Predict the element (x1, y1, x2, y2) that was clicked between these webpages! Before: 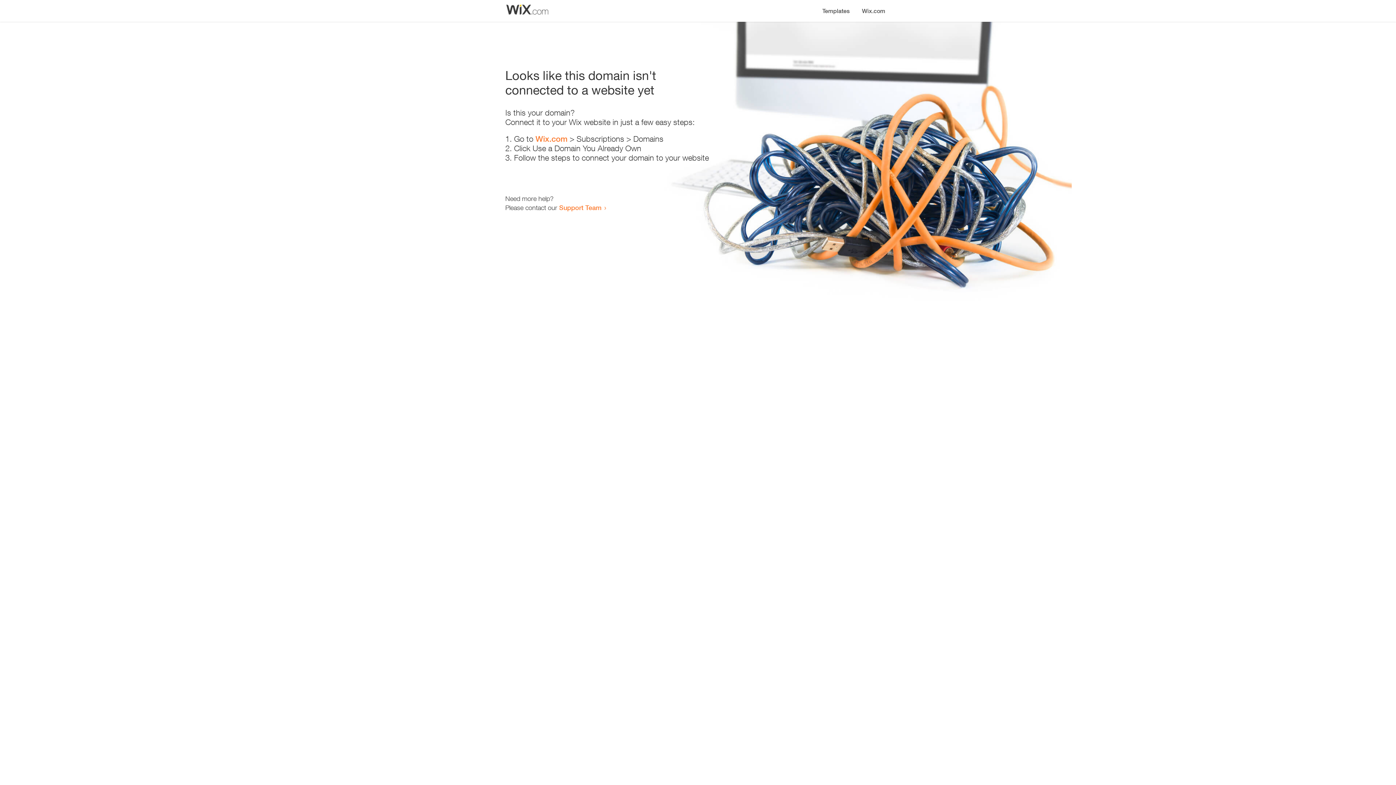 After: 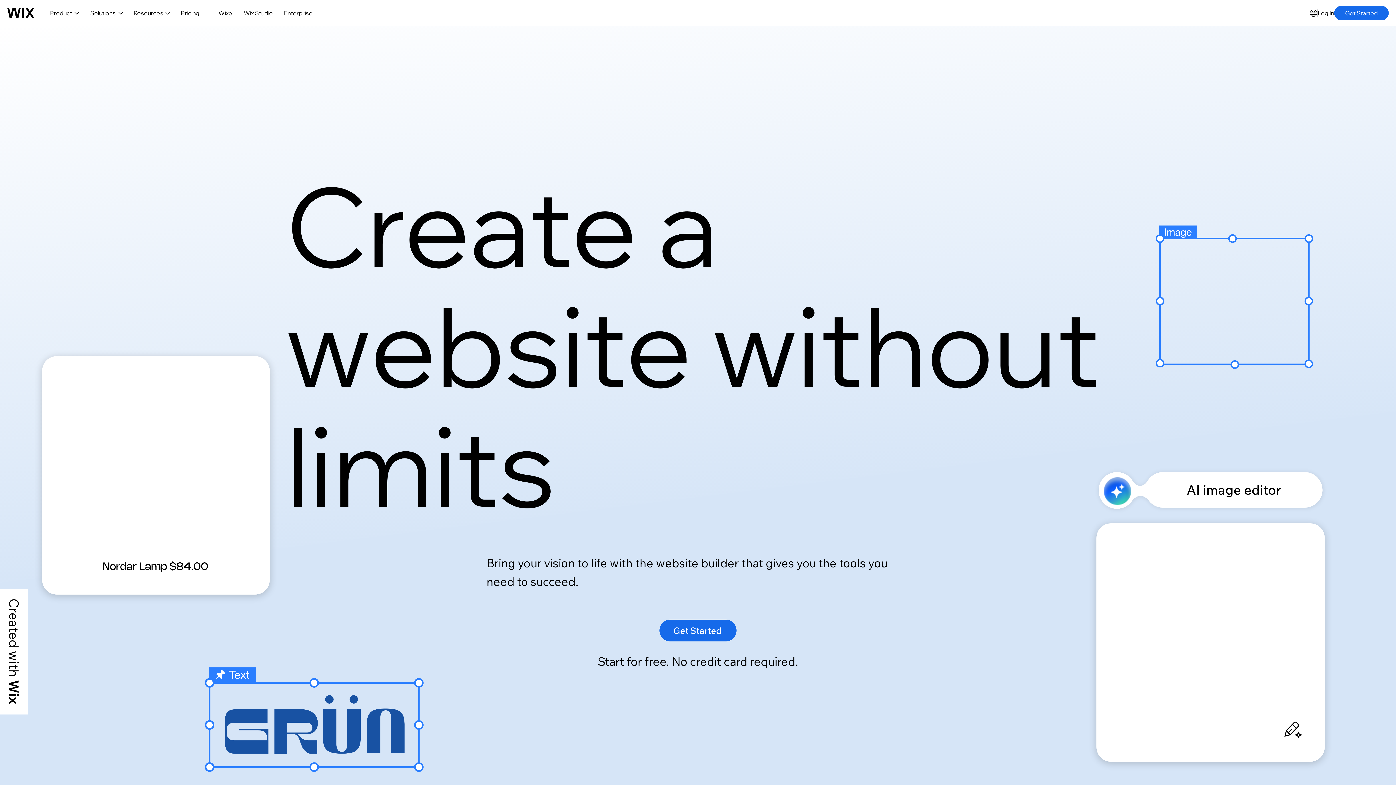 Action: label: Wix.com bbox: (535, 134, 567, 143)